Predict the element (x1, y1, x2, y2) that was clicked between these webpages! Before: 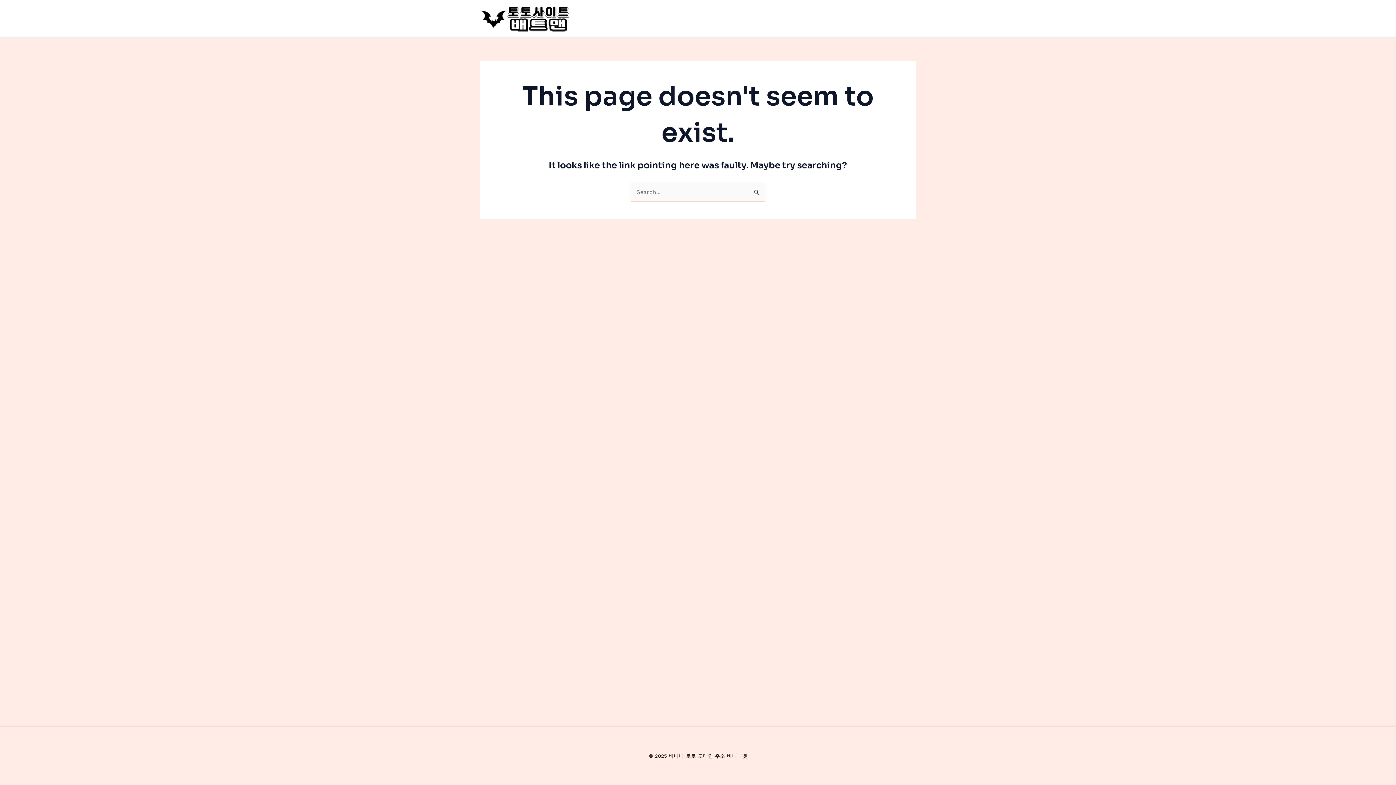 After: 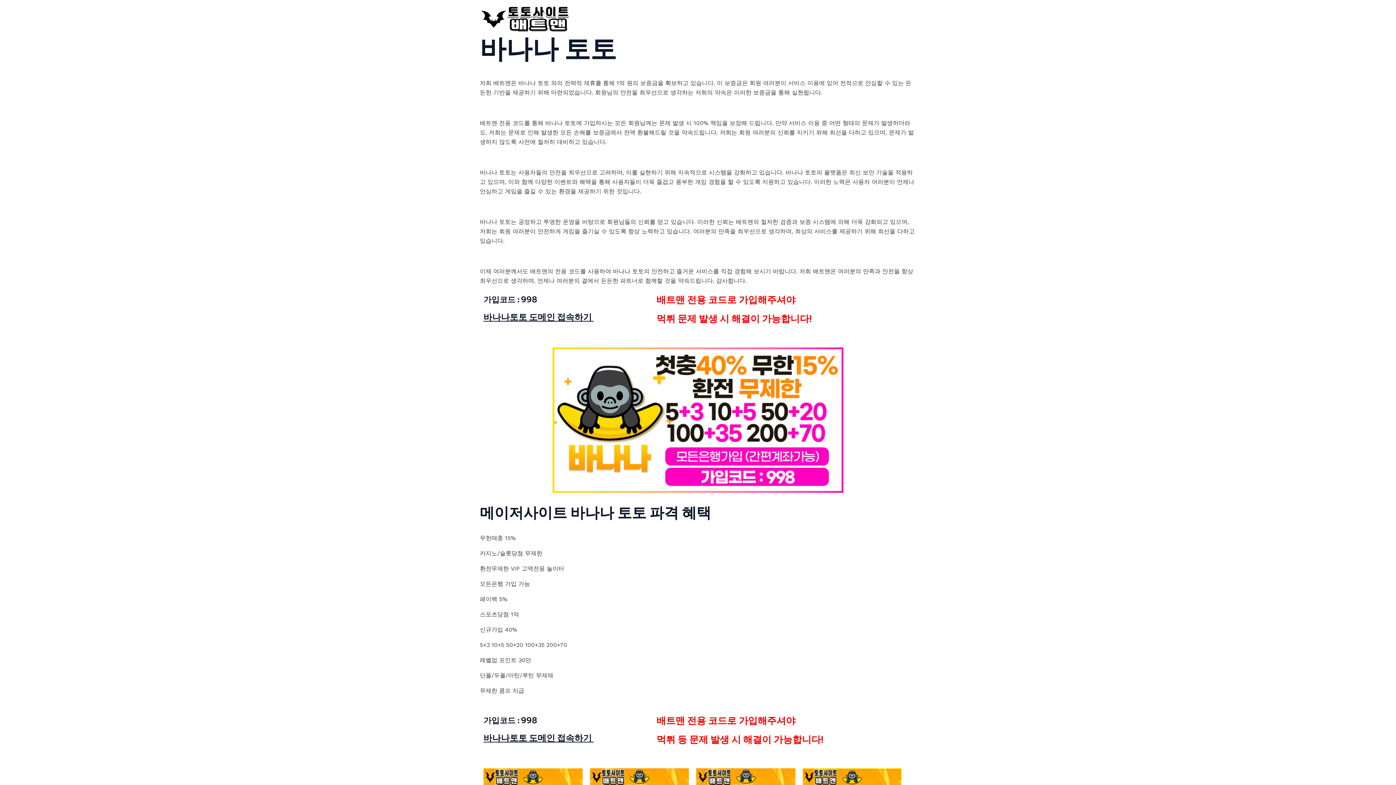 Action: bbox: (480, 14, 570, 21)